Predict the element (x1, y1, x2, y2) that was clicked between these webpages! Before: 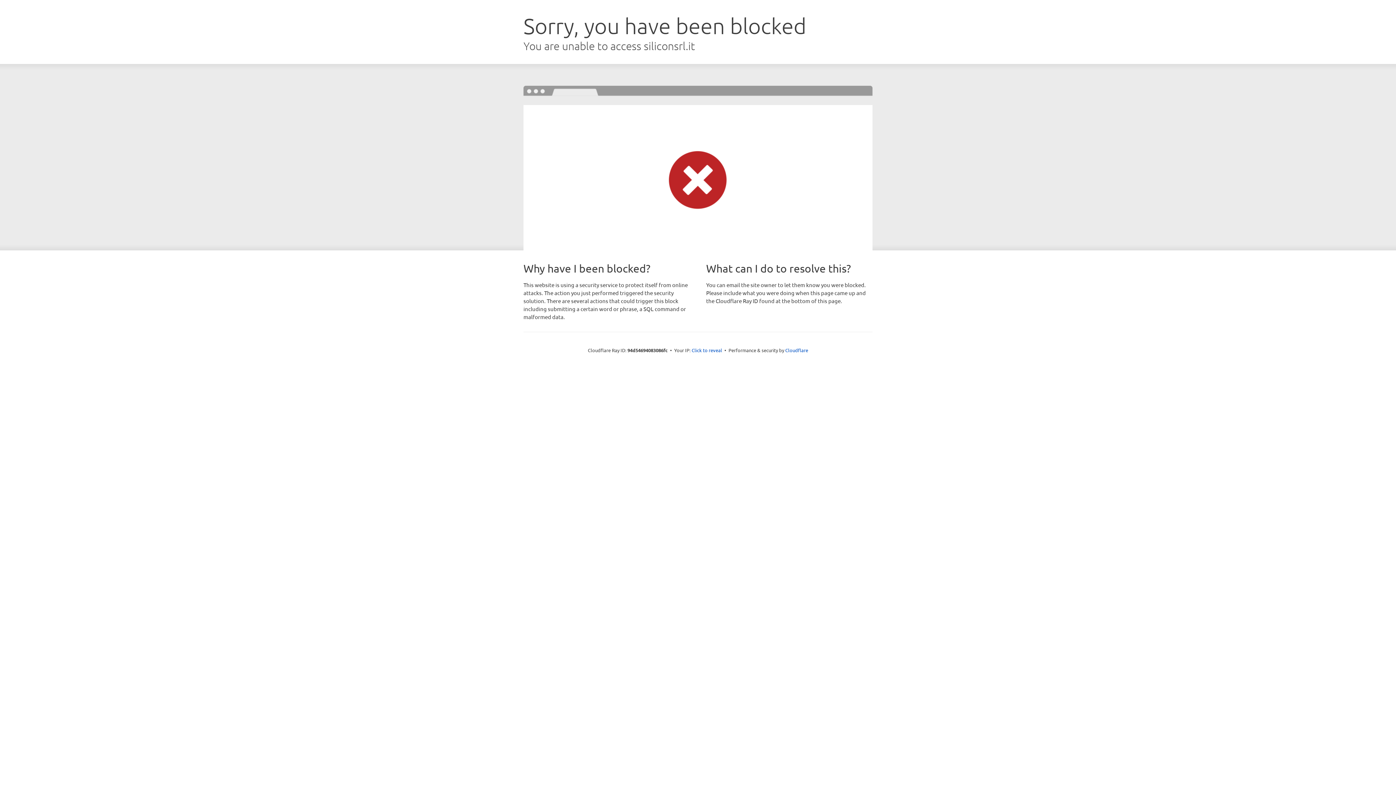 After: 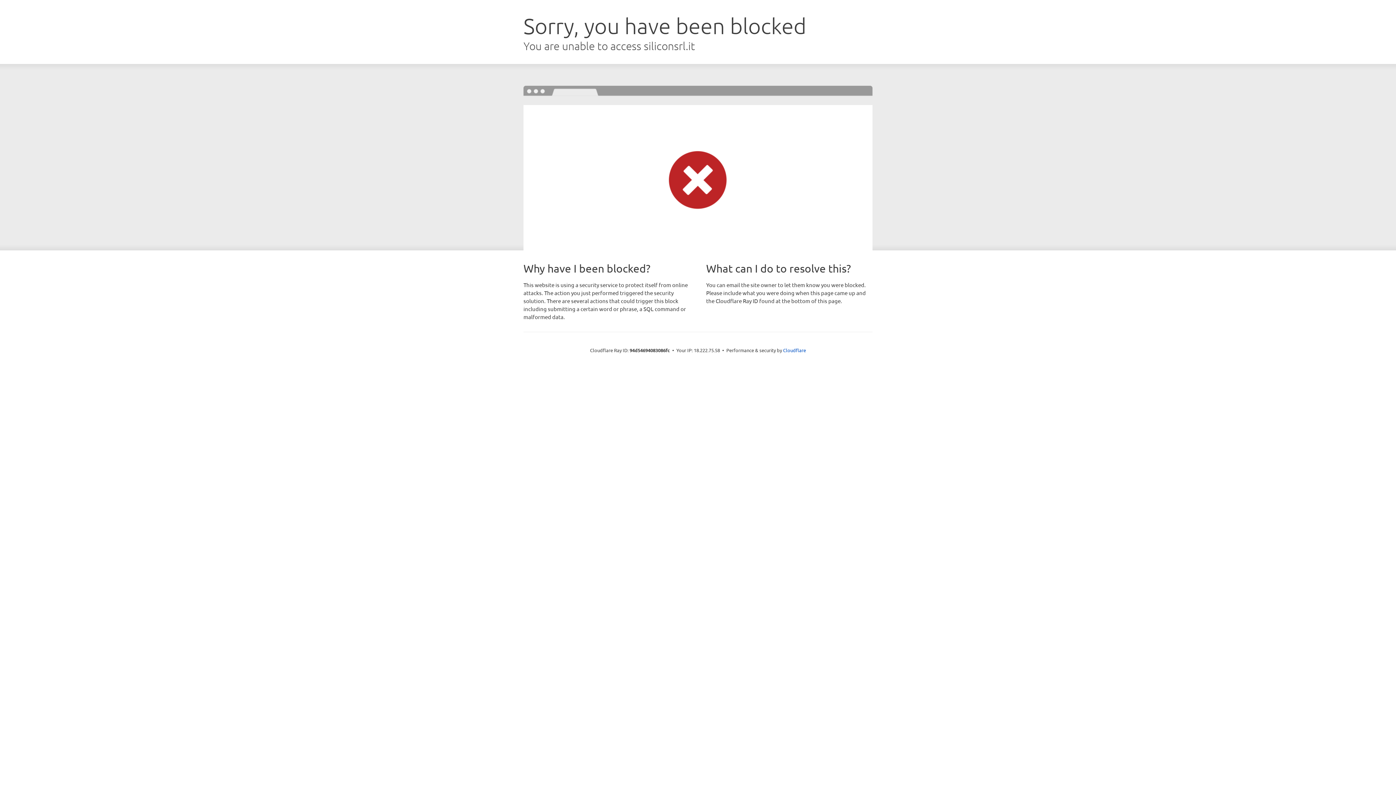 Action: bbox: (691, 346, 722, 353) label: Click to reveal